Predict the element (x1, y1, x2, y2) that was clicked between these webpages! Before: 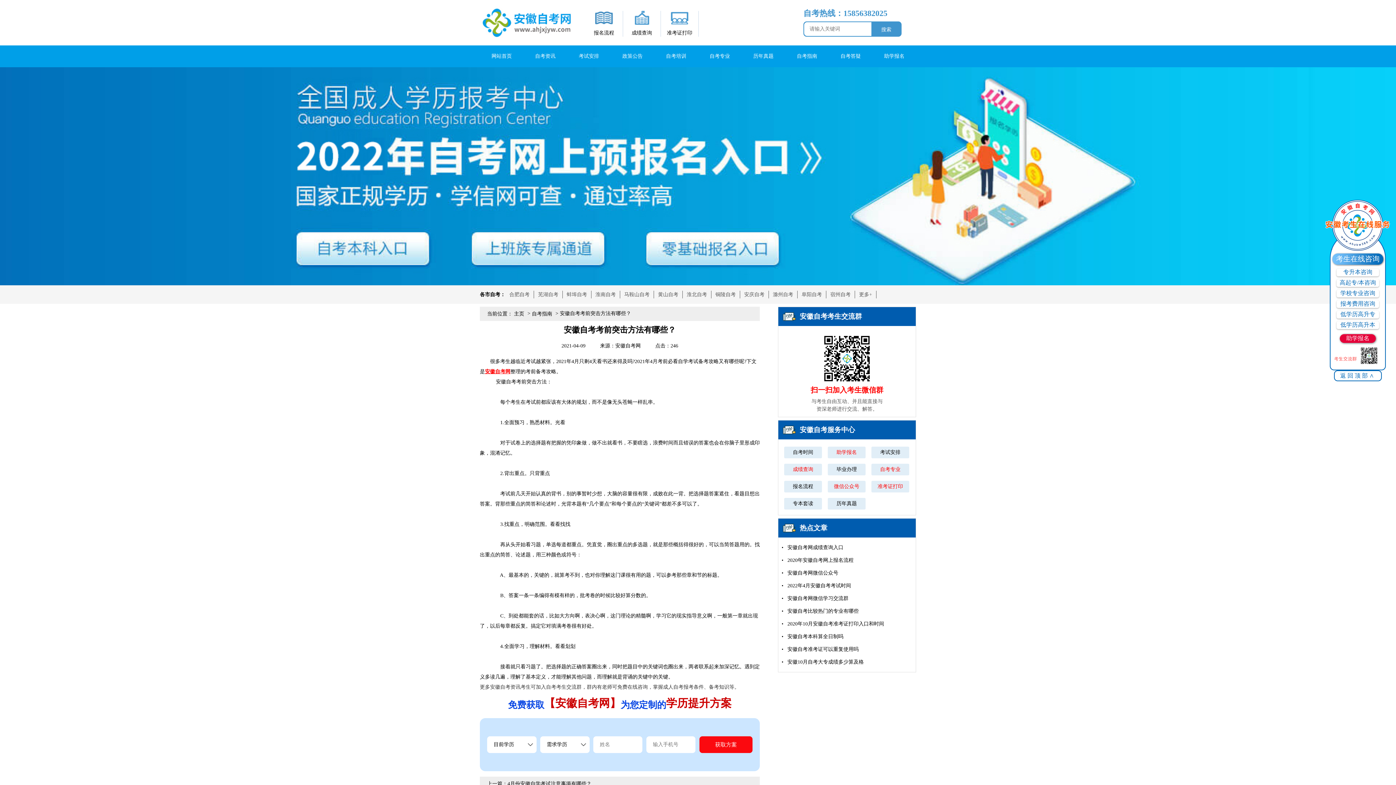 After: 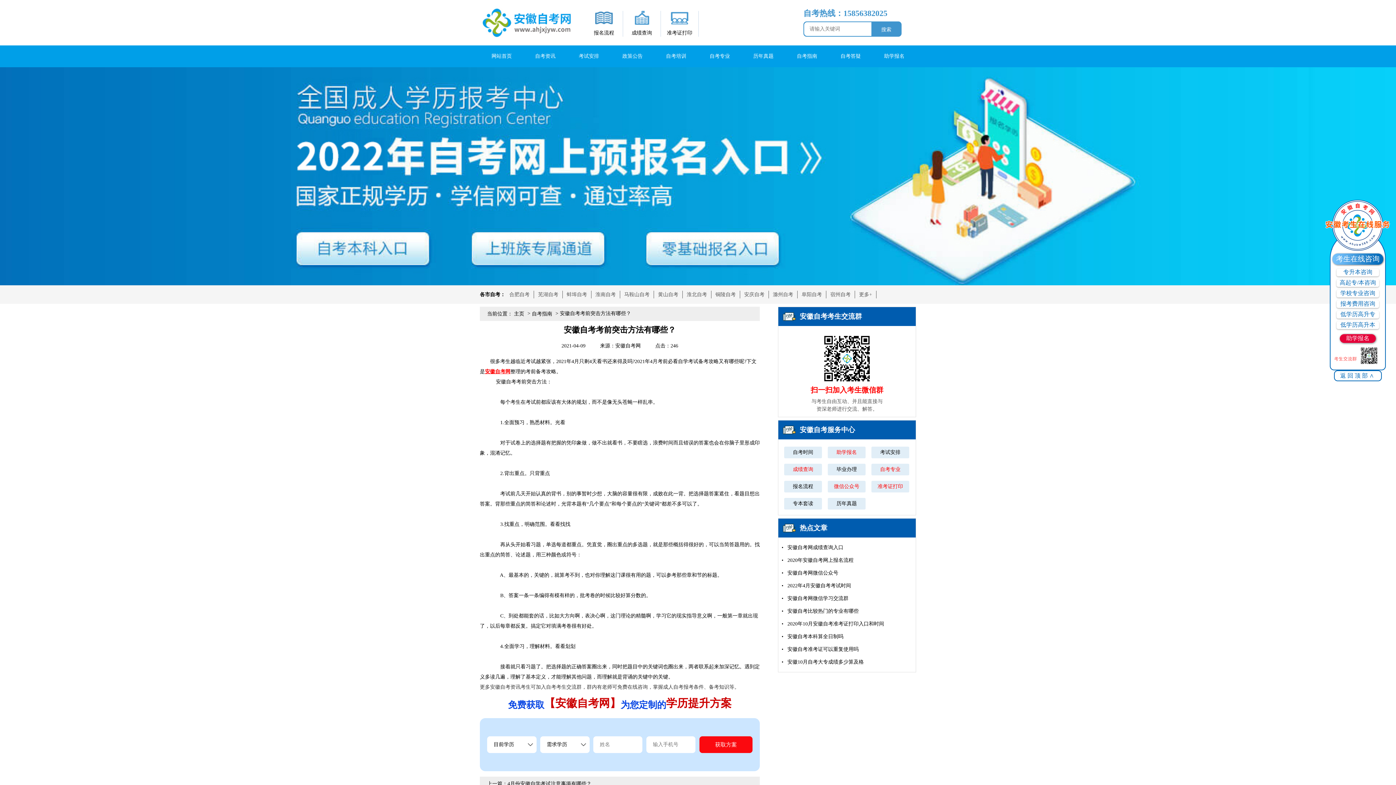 Action: label: 助学报名 bbox: (1346, 335, 1369, 341)